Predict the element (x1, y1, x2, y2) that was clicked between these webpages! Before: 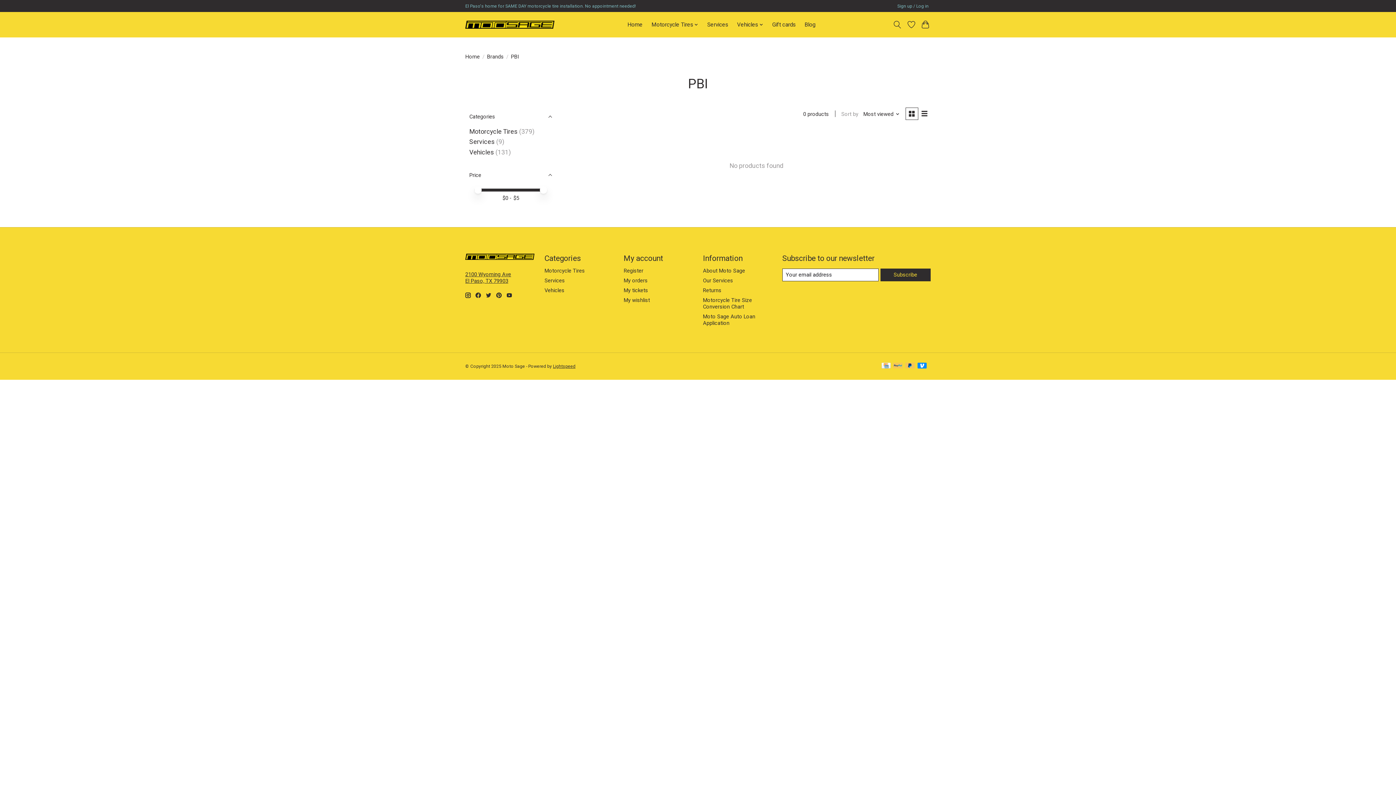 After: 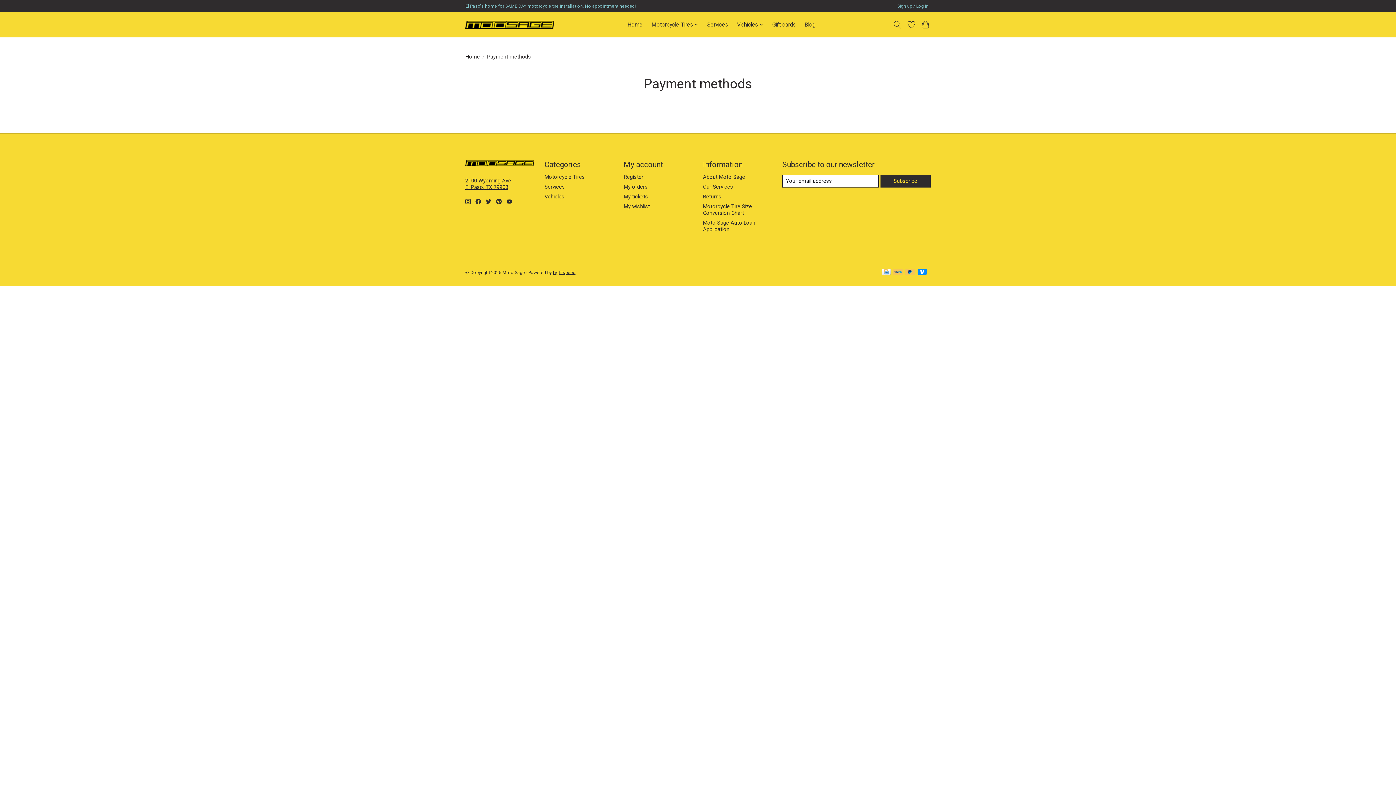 Action: bbox: (893, 363, 902, 369)